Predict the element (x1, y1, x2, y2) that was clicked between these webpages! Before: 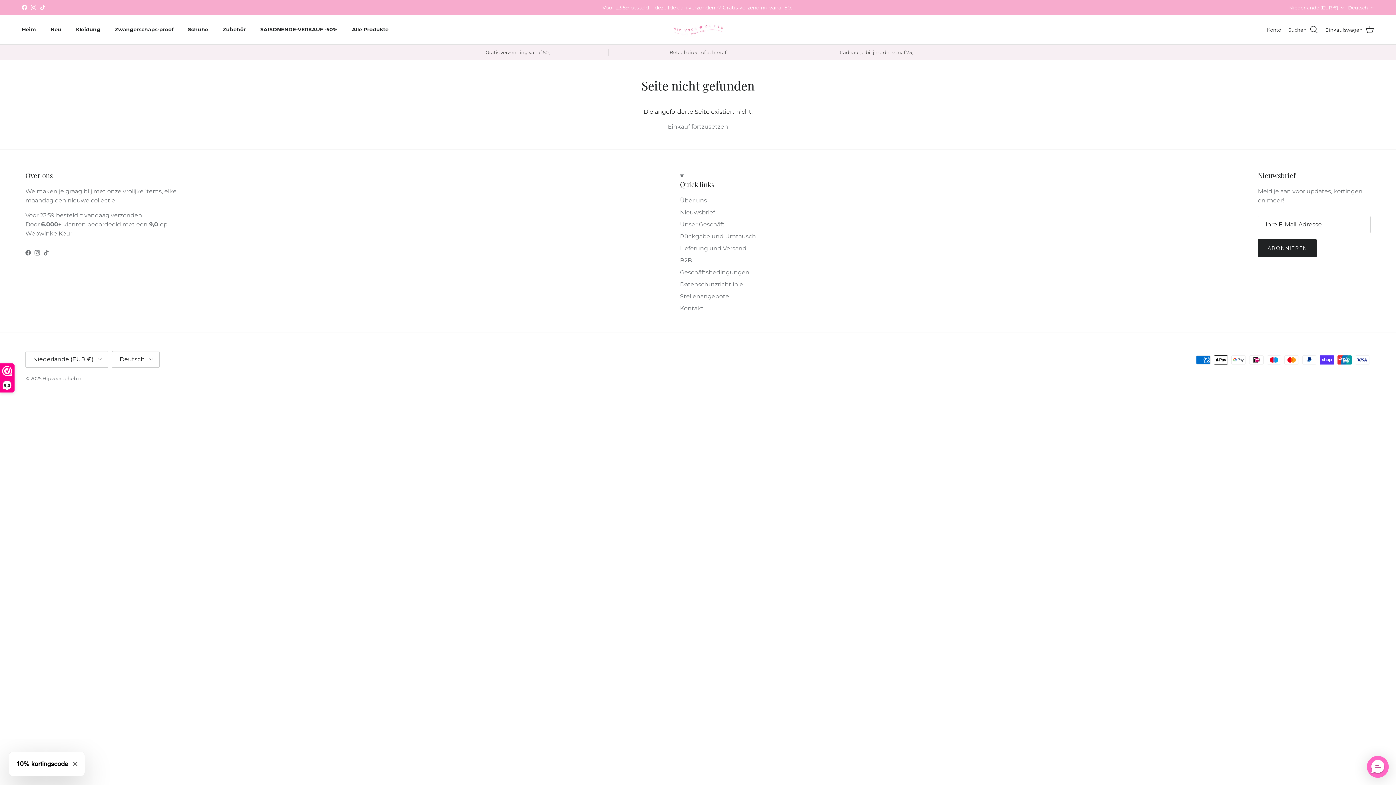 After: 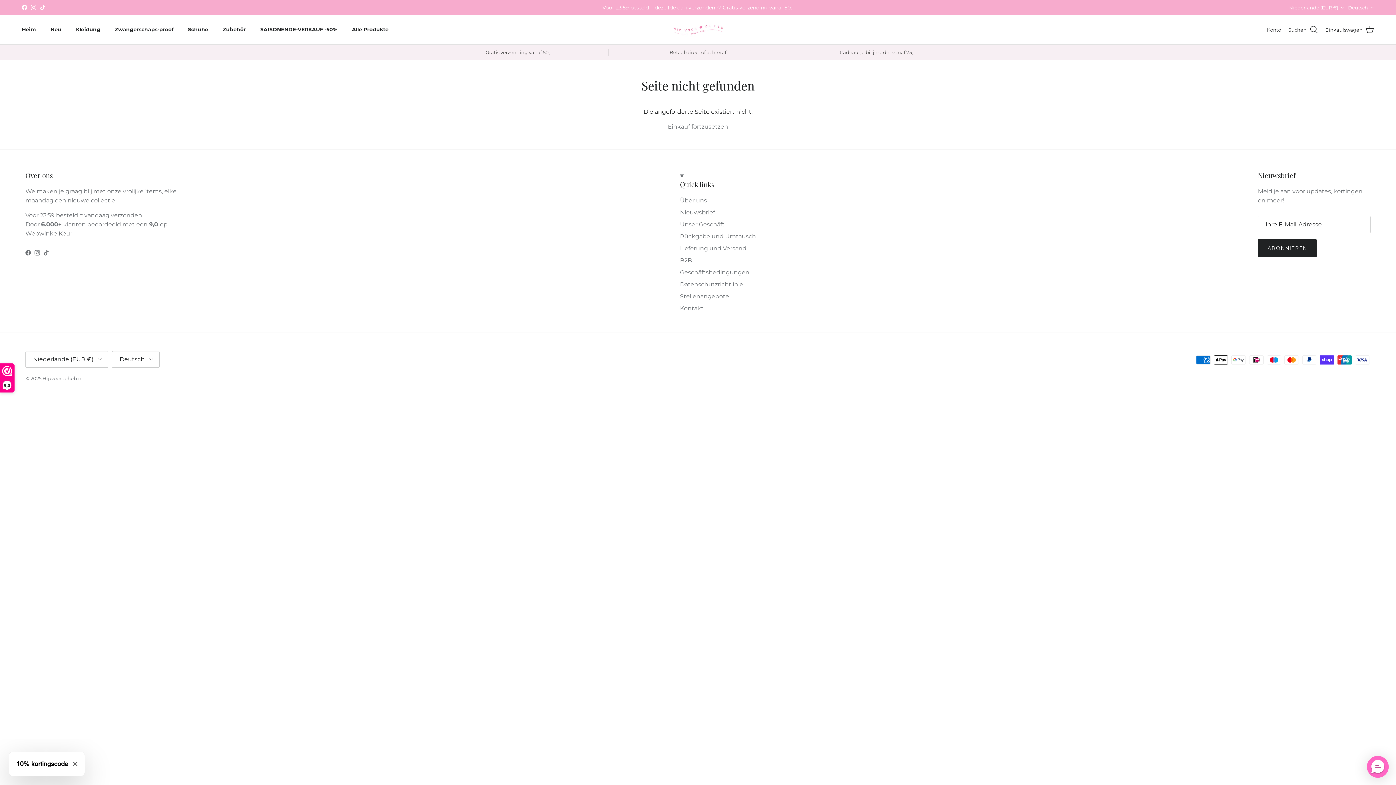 Action: bbox: (25, 250, 30, 255) label: Facebook